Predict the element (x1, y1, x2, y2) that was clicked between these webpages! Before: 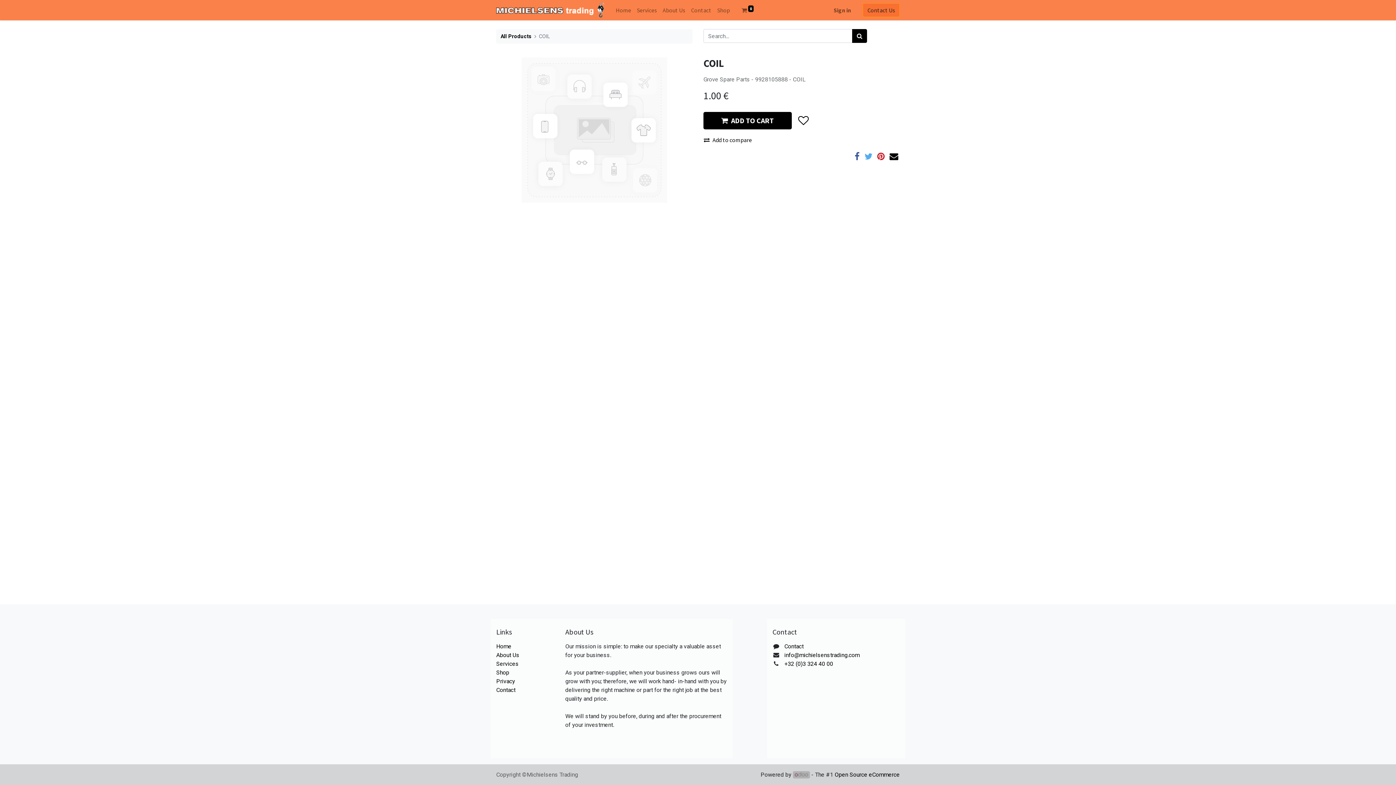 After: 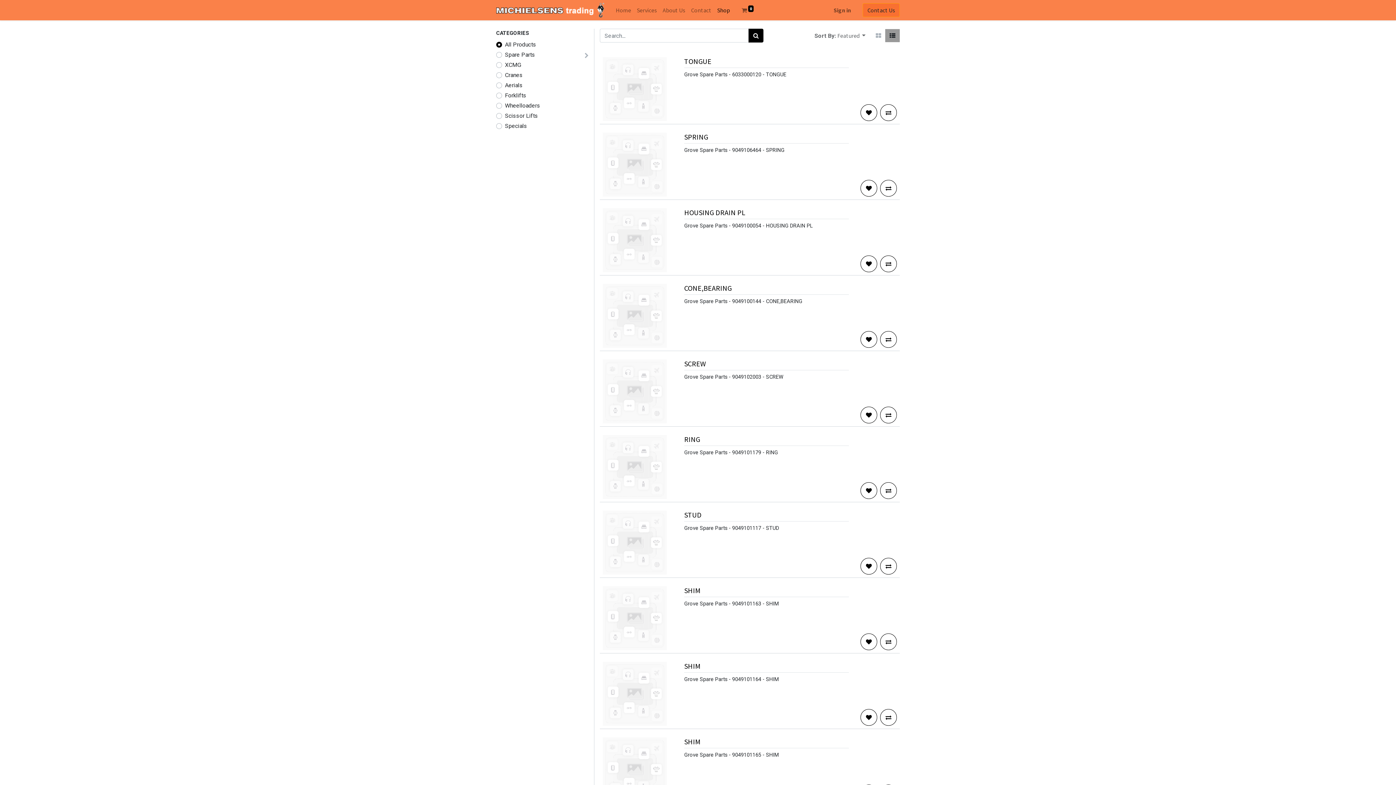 Action: bbox: (500, 33, 531, 39) label: All Products